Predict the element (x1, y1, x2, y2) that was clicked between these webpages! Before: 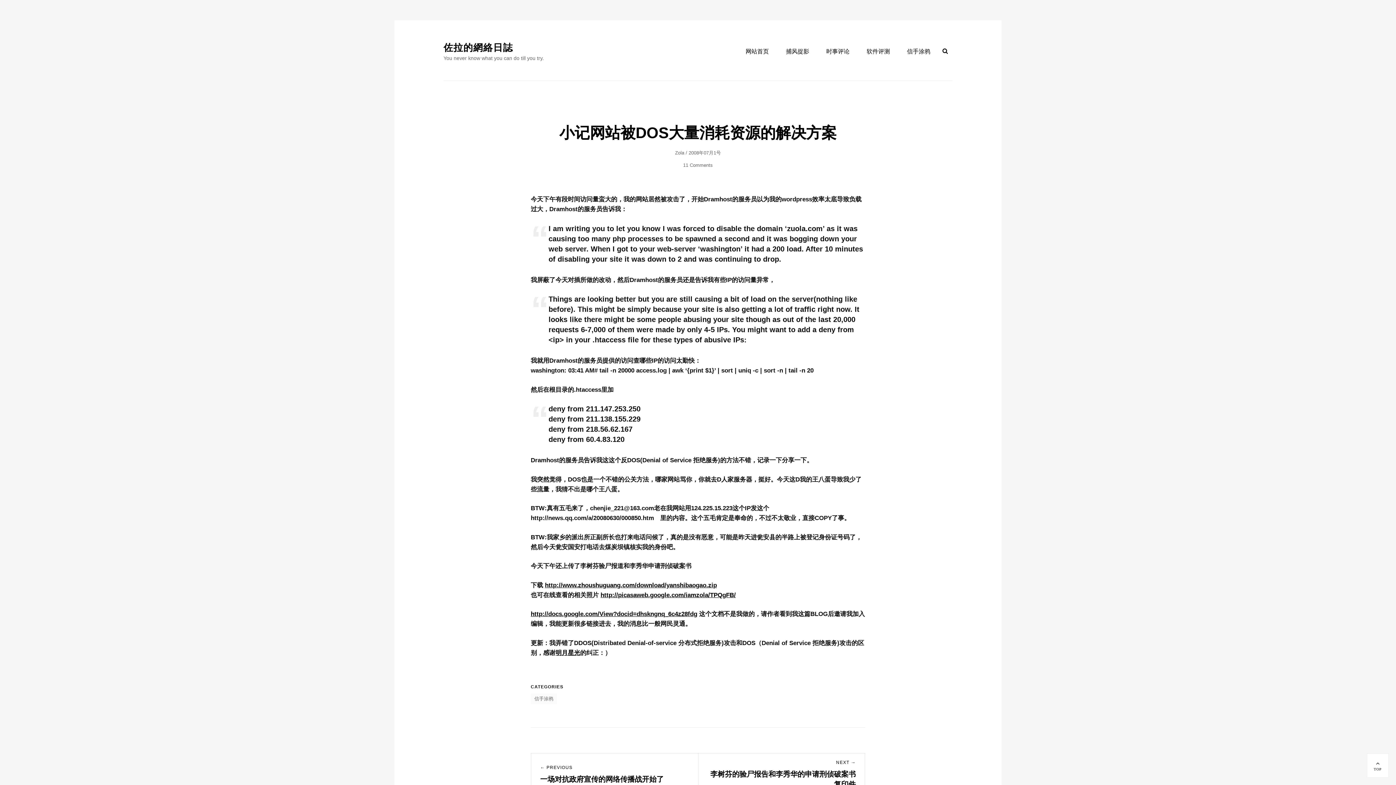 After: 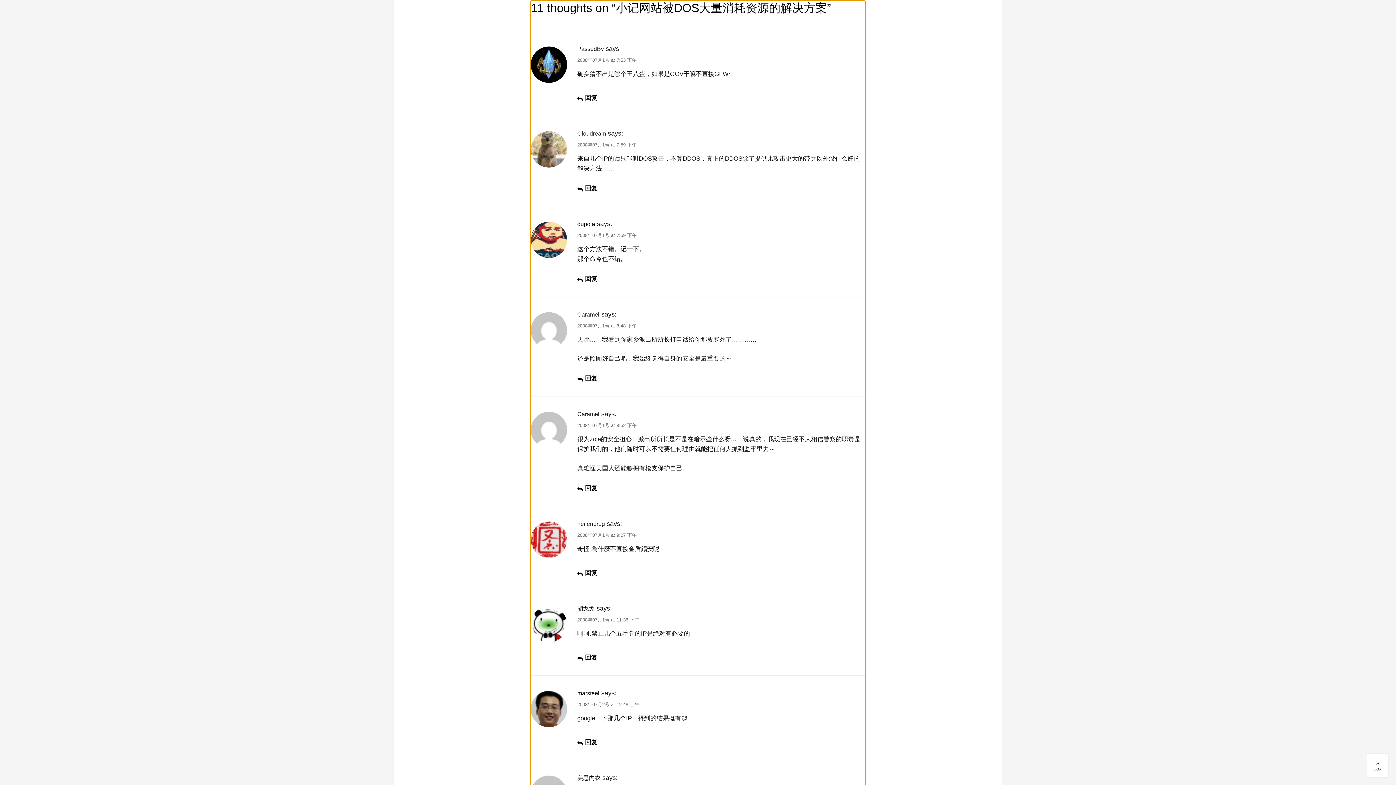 Action: bbox: (683, 162, 713, 168) label: 11 Comments